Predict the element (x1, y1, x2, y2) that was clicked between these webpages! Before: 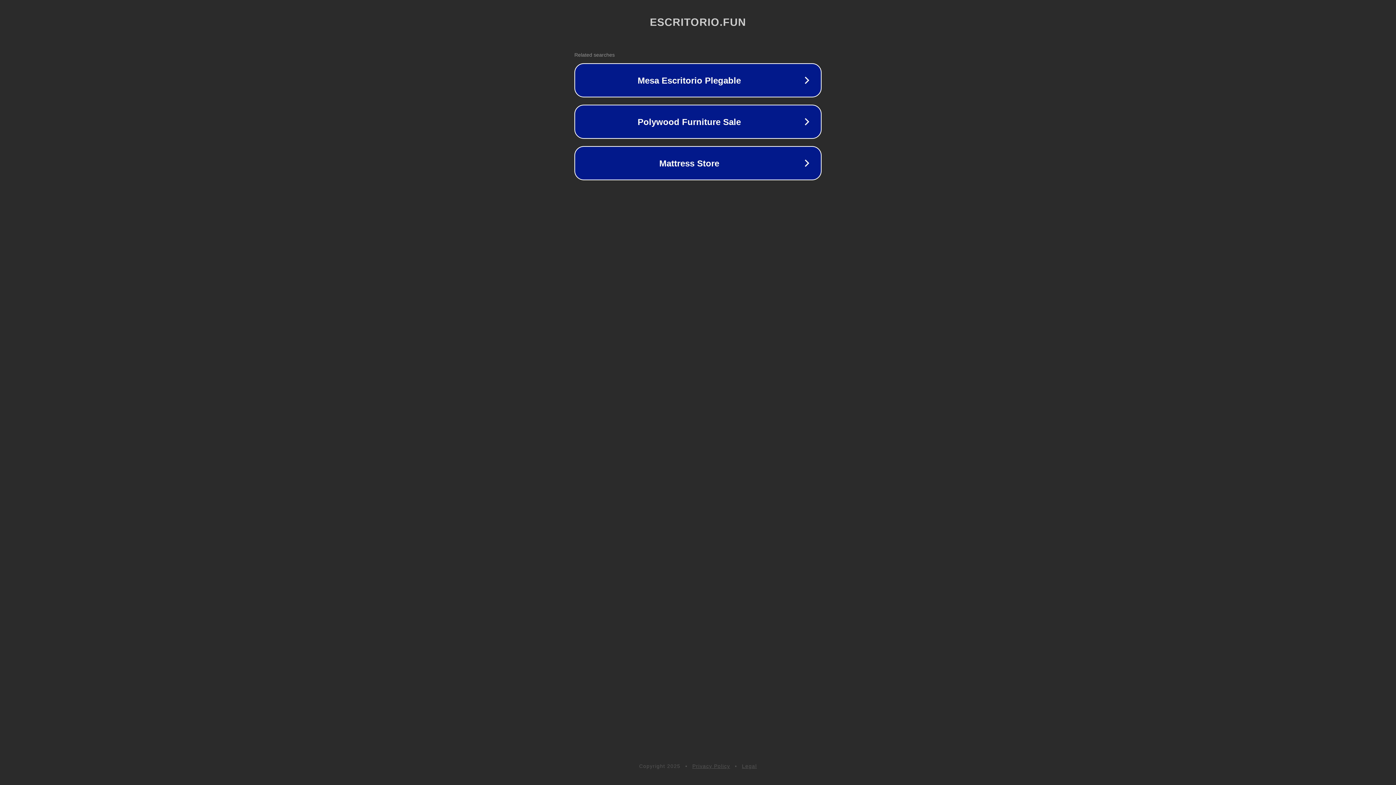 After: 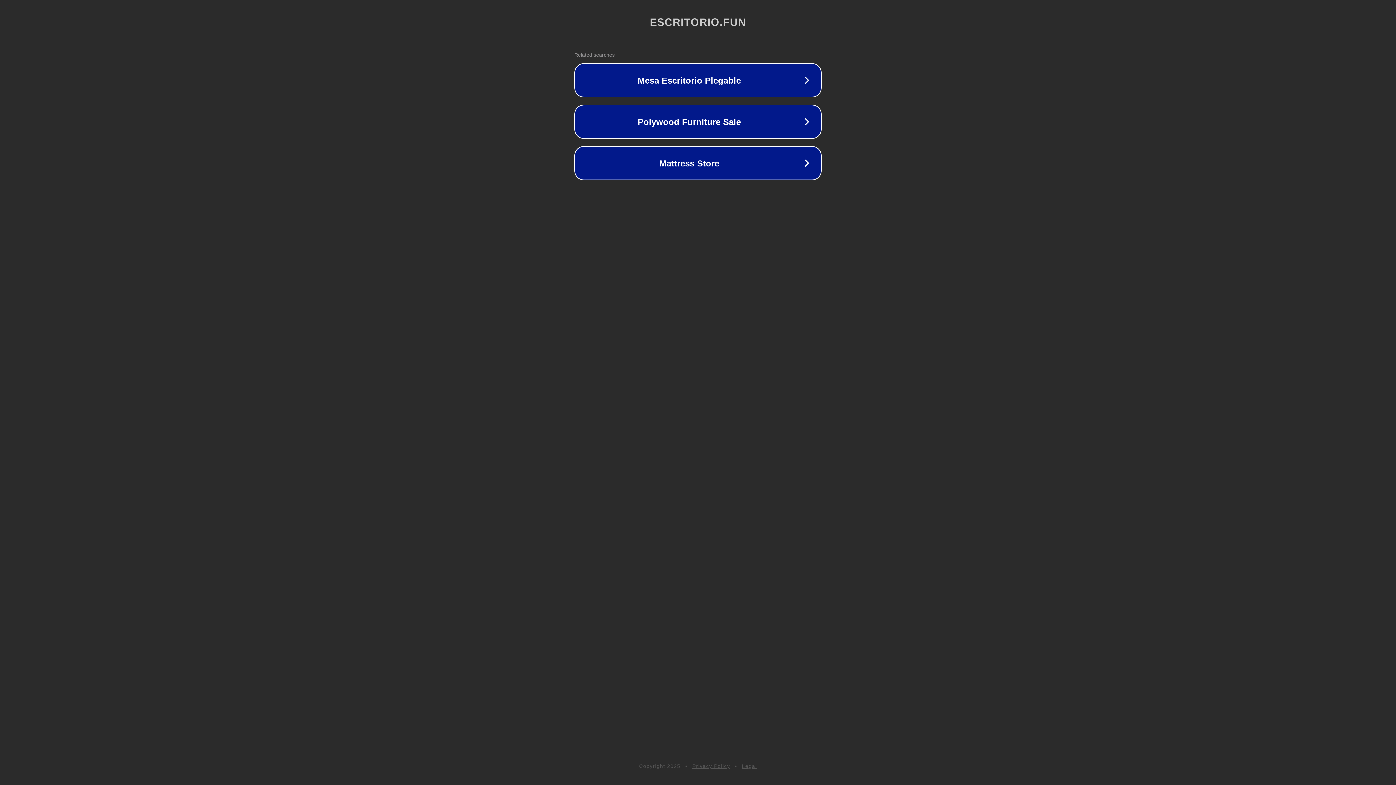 Action: label: Legal bbox: (742, 763, 757, 769)